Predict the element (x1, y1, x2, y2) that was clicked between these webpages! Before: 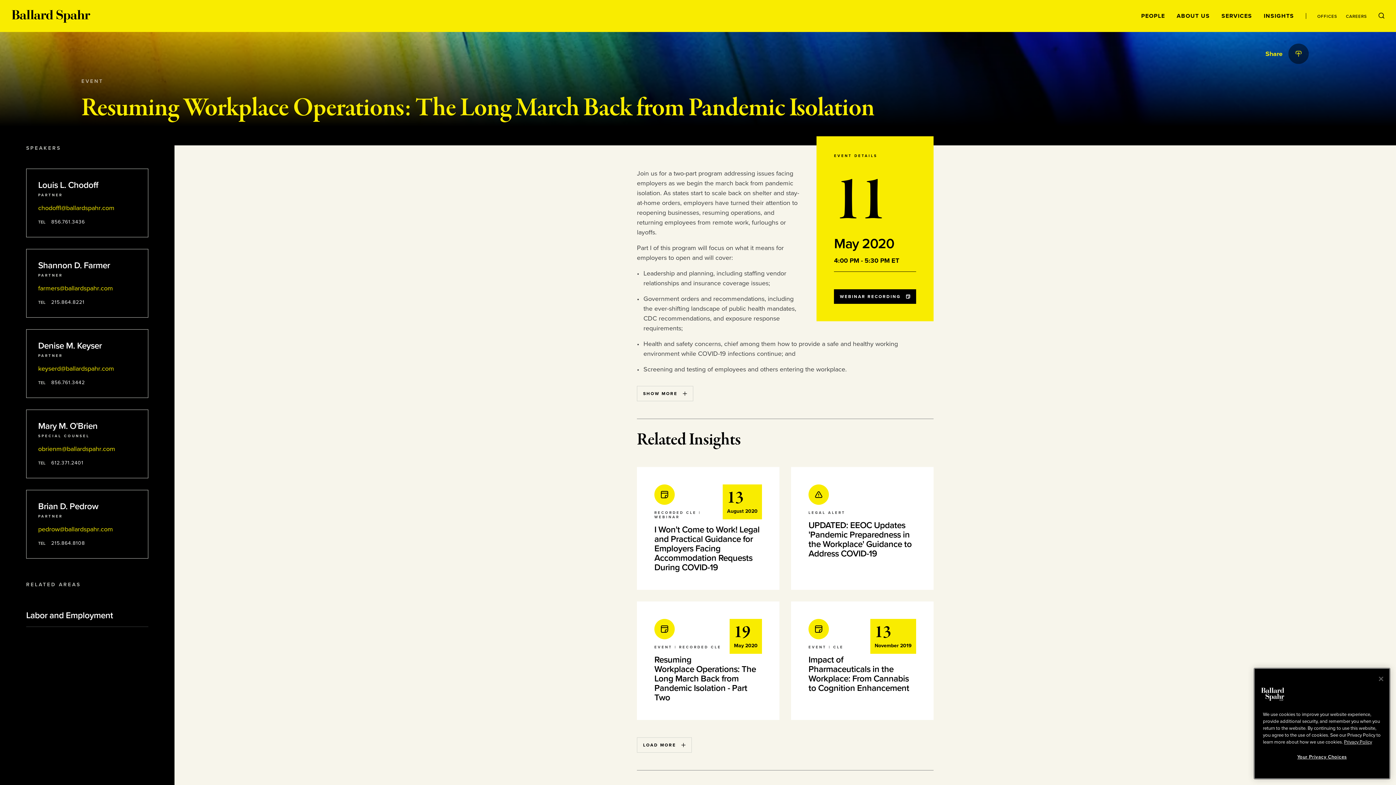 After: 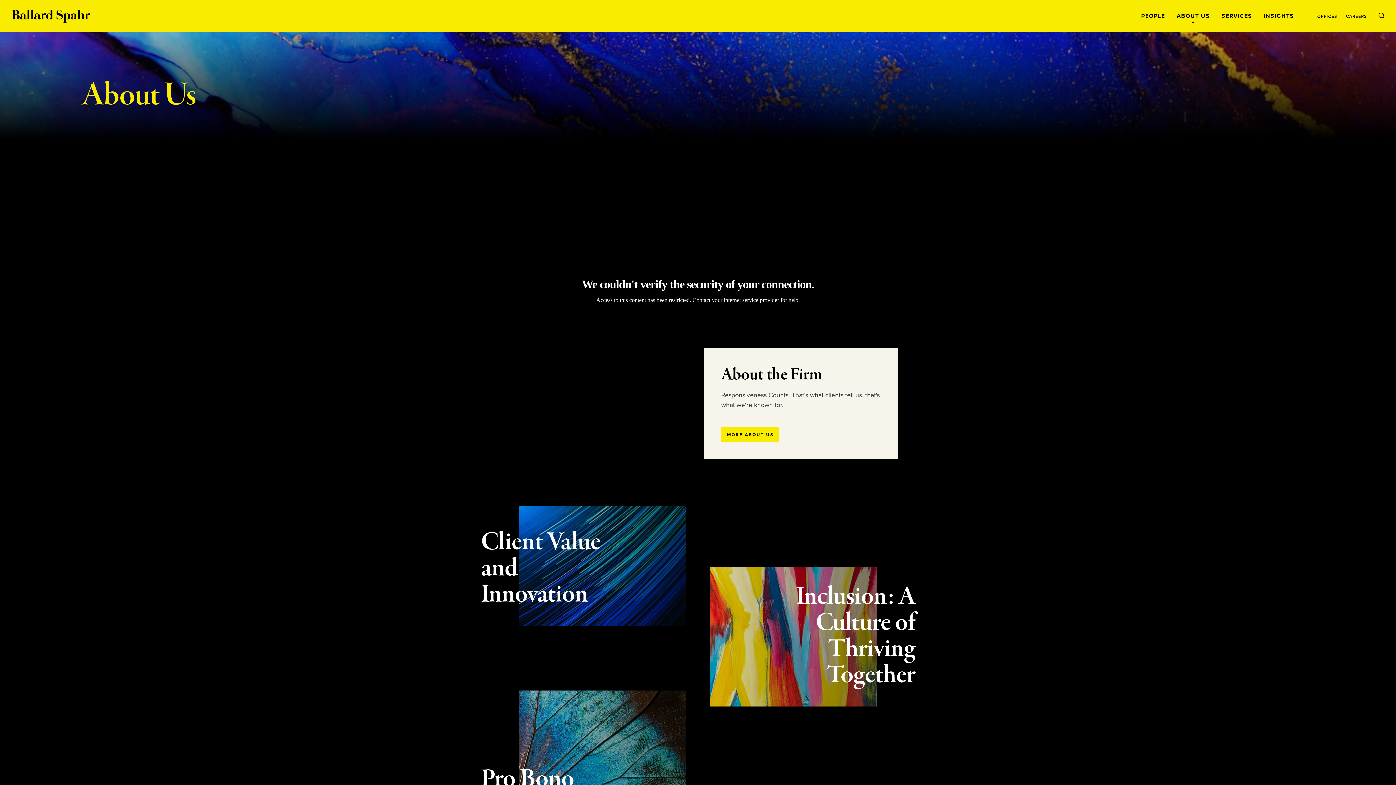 Action: bbox: (1177, 12, 1210, 19) label: ABOUT US